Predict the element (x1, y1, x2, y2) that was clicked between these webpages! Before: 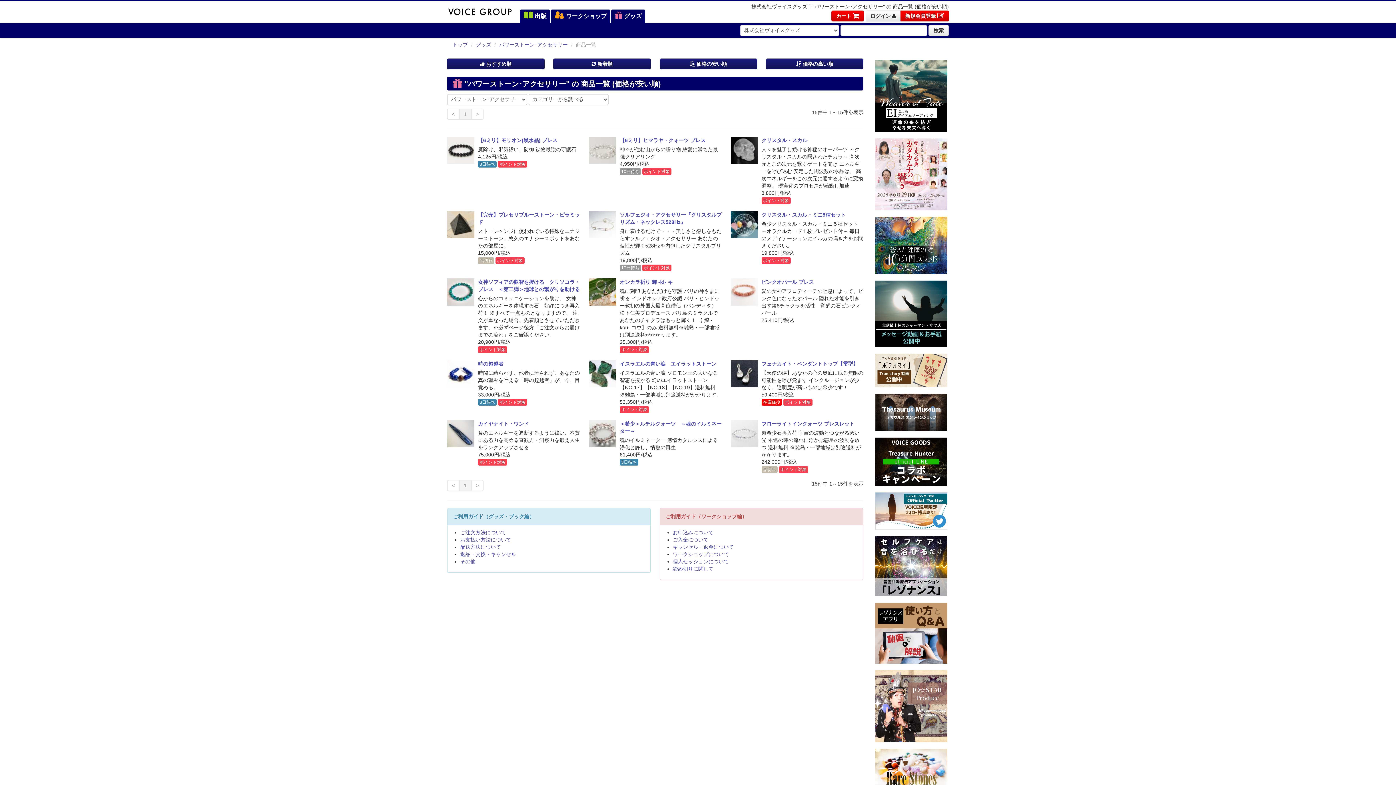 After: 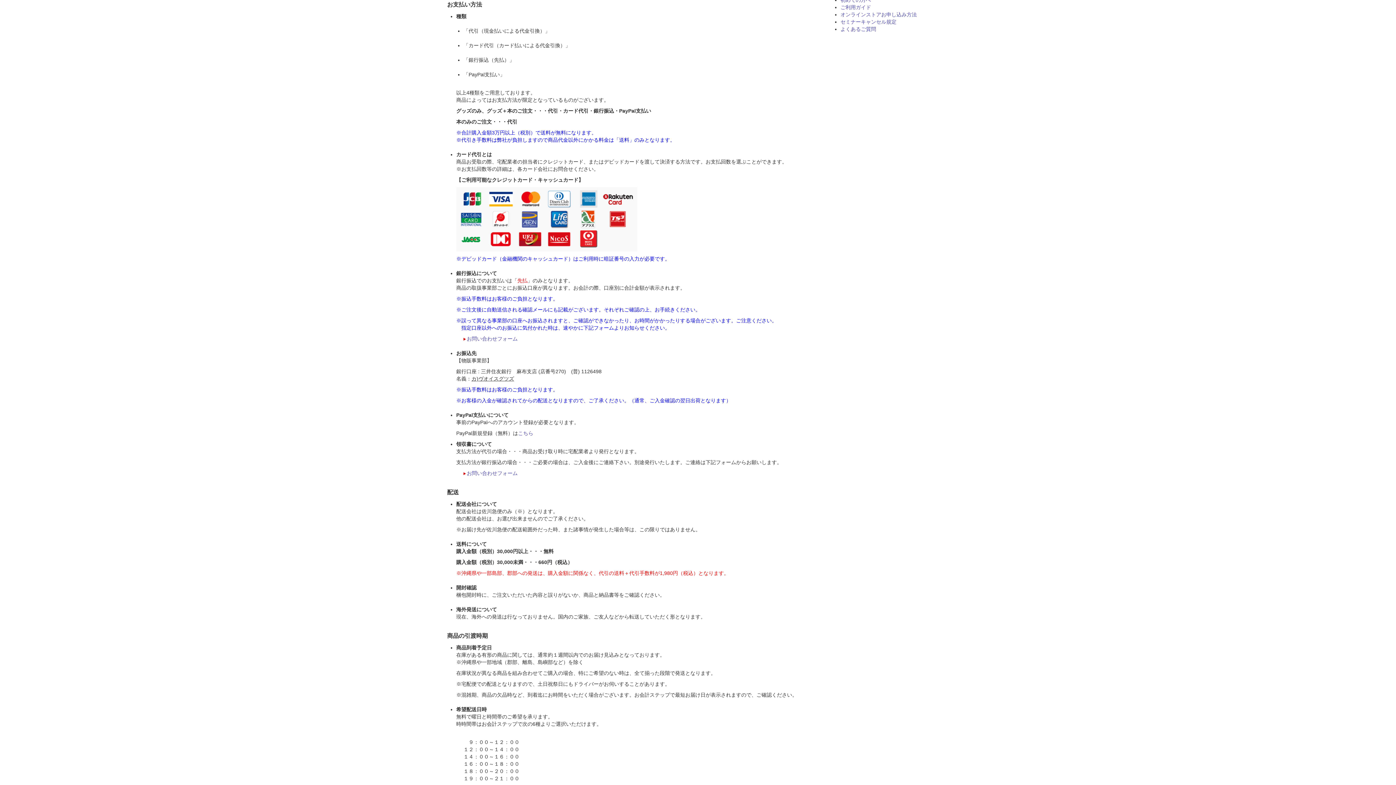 Action: label: お支払い方法について bbox: (460, 537, 511, 543)